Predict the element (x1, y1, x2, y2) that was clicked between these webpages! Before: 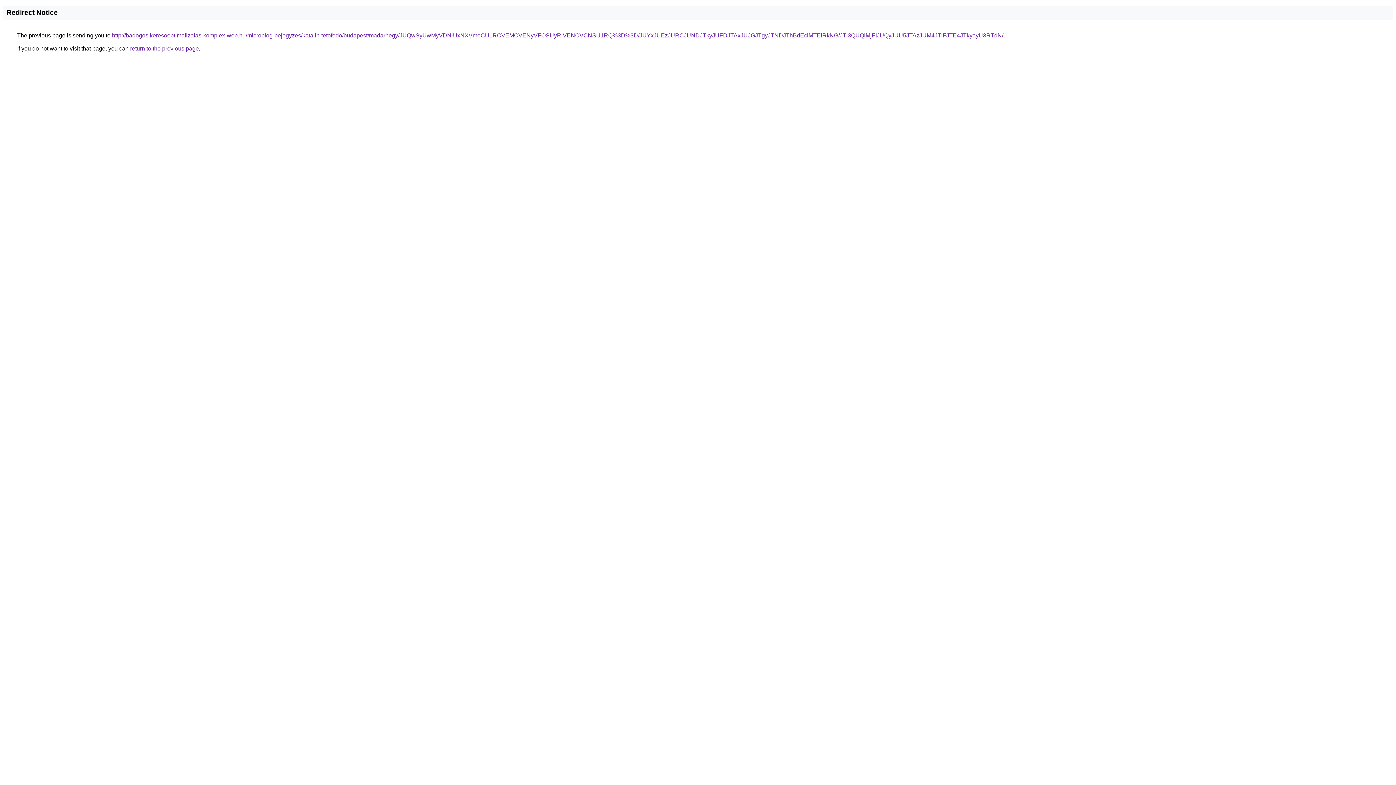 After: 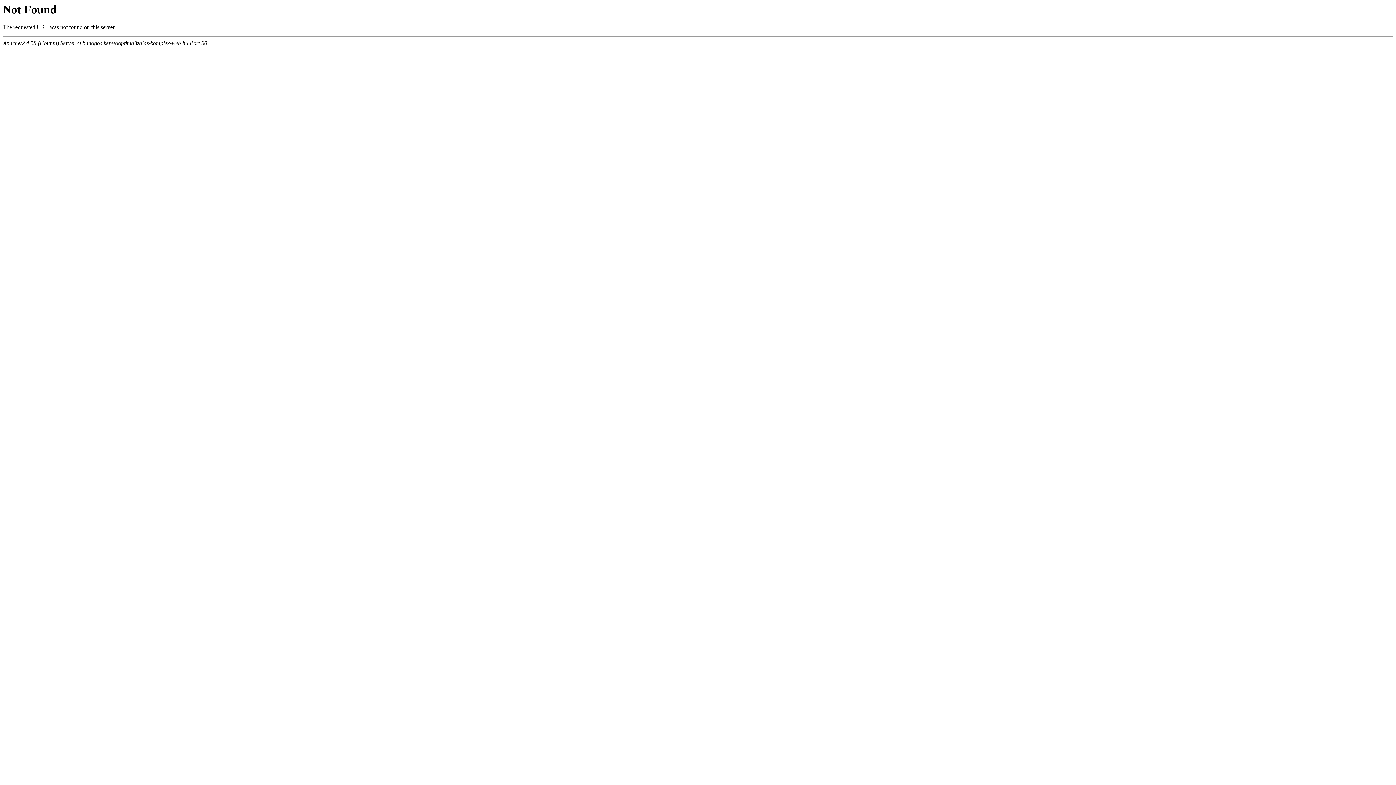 Action: bbox: (112, 32, 1003, 38) label: http://badogos.keresooptimalizalas-komplex-web.hu/microblog-bejegyzes/katalin-tetofedo/budapest/madarhegy/JUQwSyUwMyVDNiUxNXVmeCU1RCVEMCVENyVFOSUyRiVENCVCNSU1RQ%3D%3D/JUYxJUEzJURCJUNDJTkyJUFDJTAxJUJGJTgyJTNDJThBdEclMTElRkNG/JTI3QUQlMjFIJUQyJUU5JTAzJUM4JTlFJTE4JTkyayU3RTdN/